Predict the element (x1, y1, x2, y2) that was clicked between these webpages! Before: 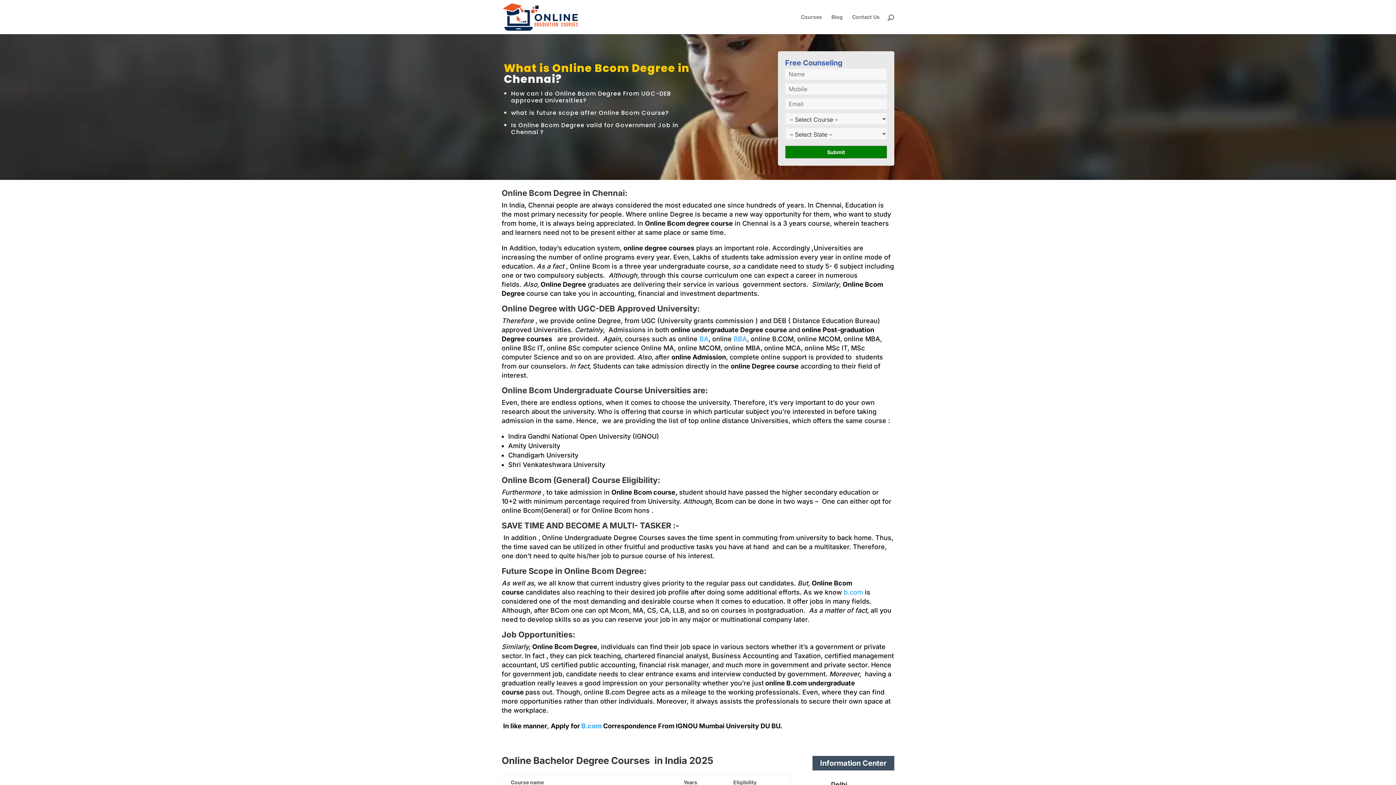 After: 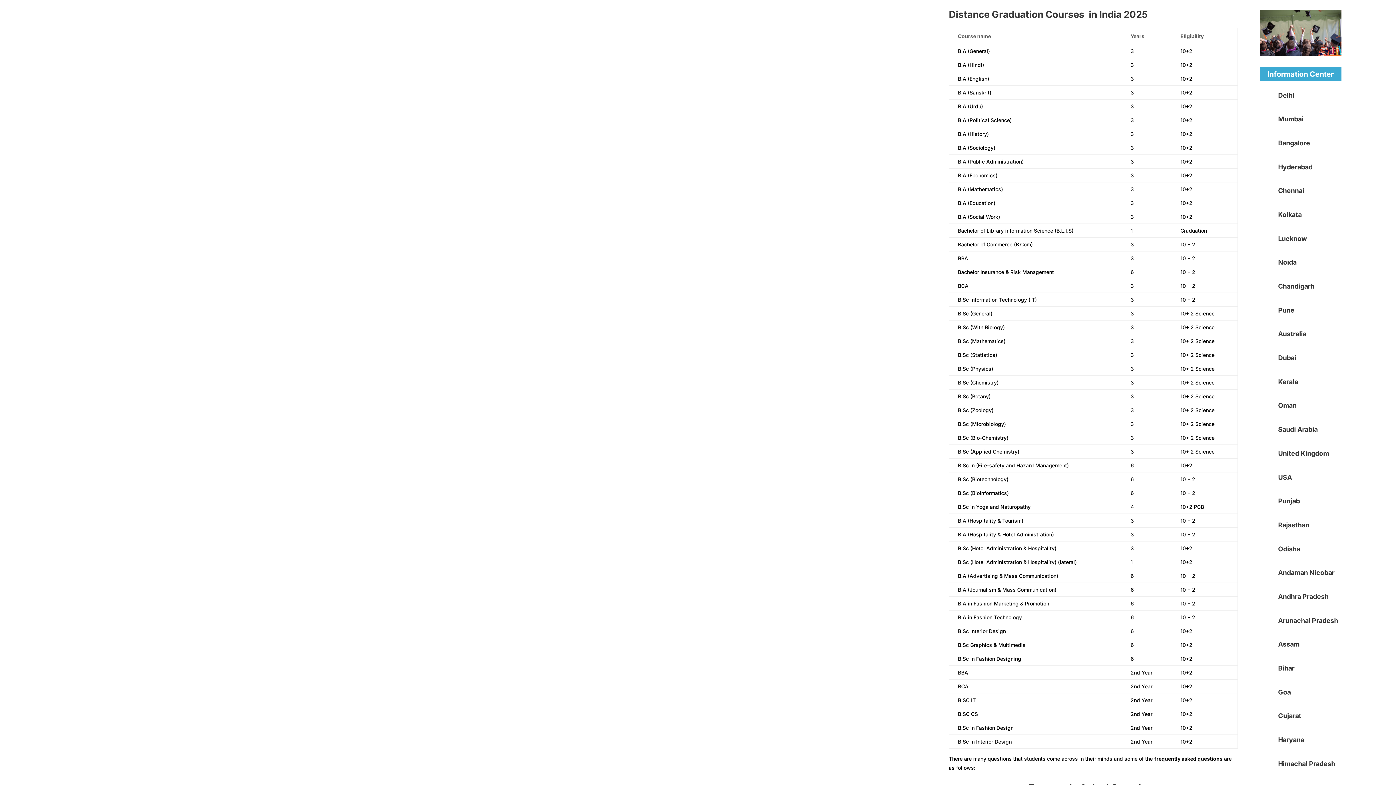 Action: bbox: (801, 14, 822, 34) label: Courses